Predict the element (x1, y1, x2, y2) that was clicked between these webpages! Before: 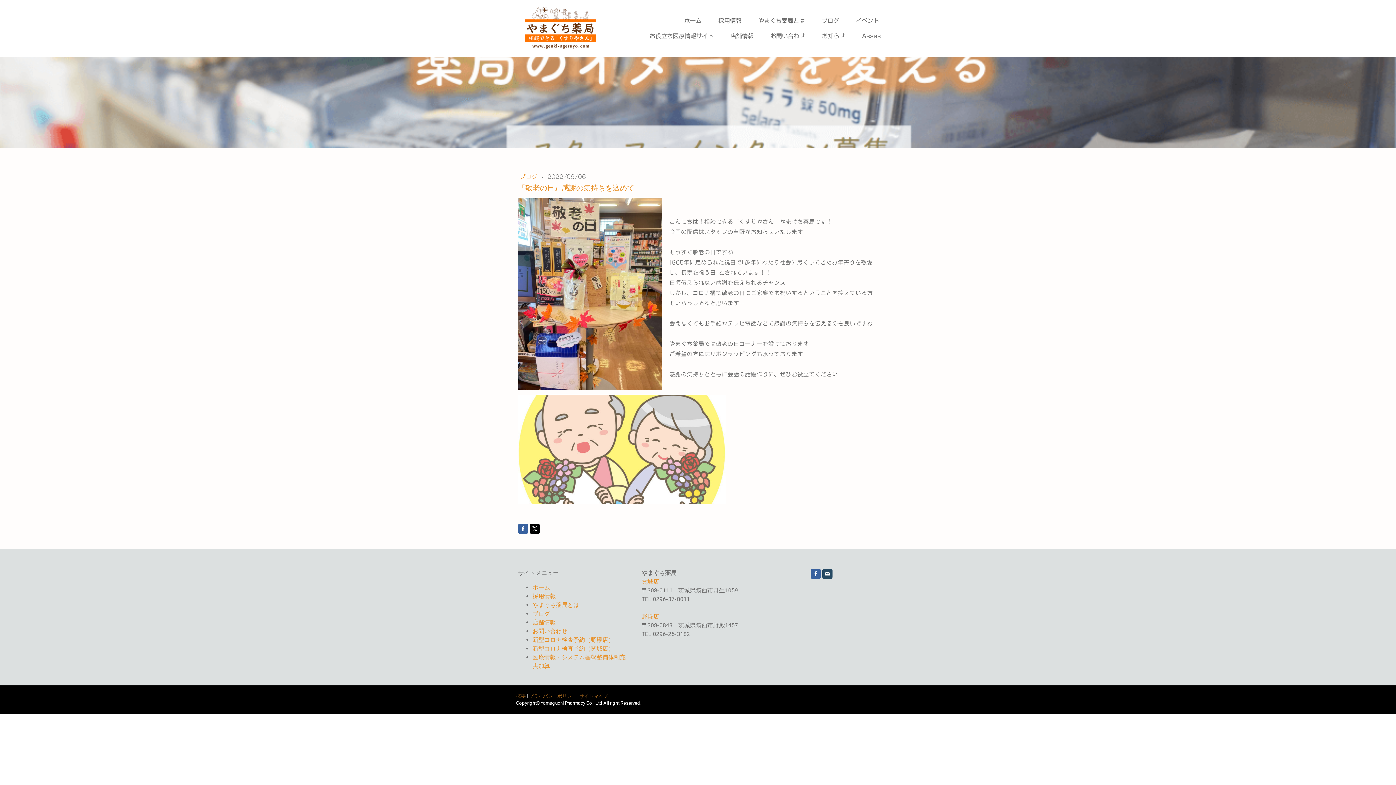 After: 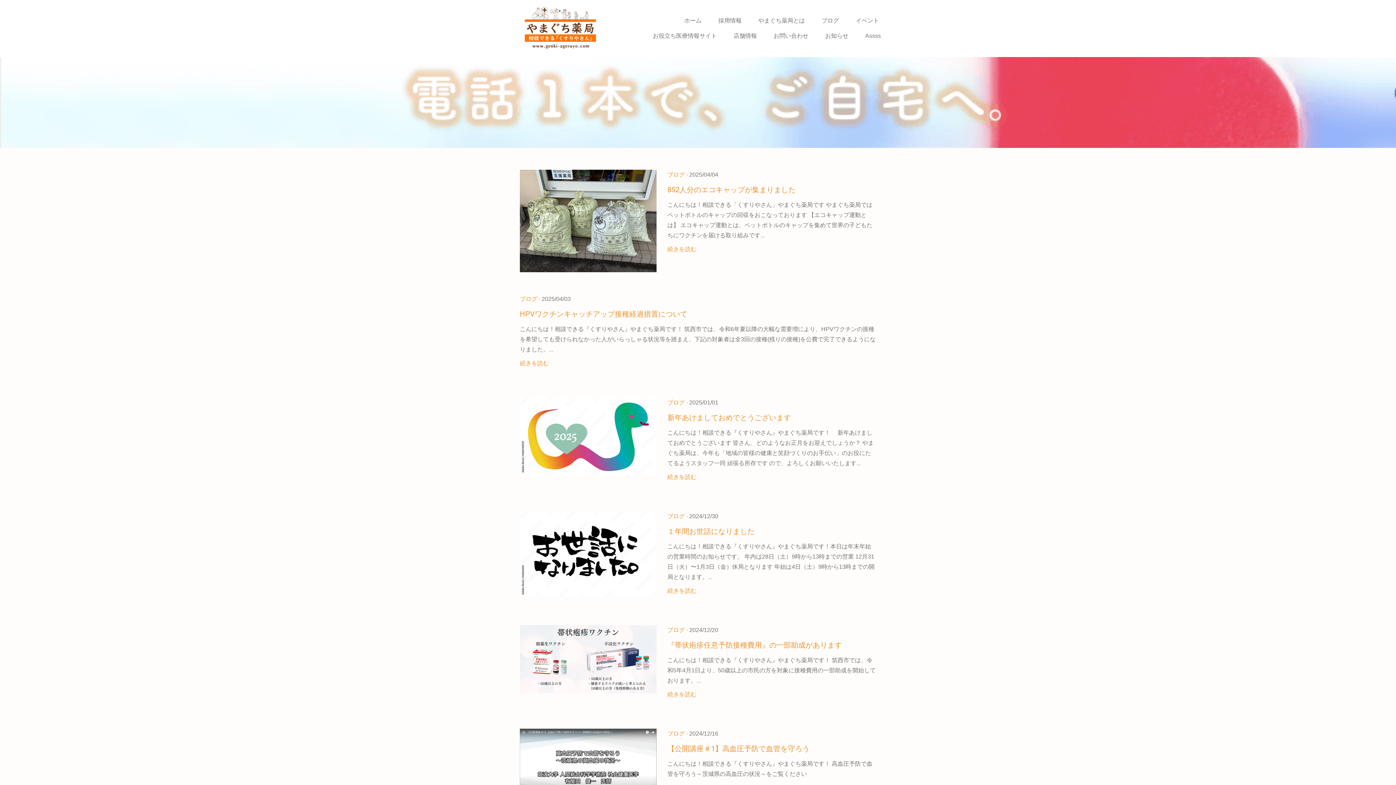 Action: label: ブログ bbox: (532, 610, 550, 617)